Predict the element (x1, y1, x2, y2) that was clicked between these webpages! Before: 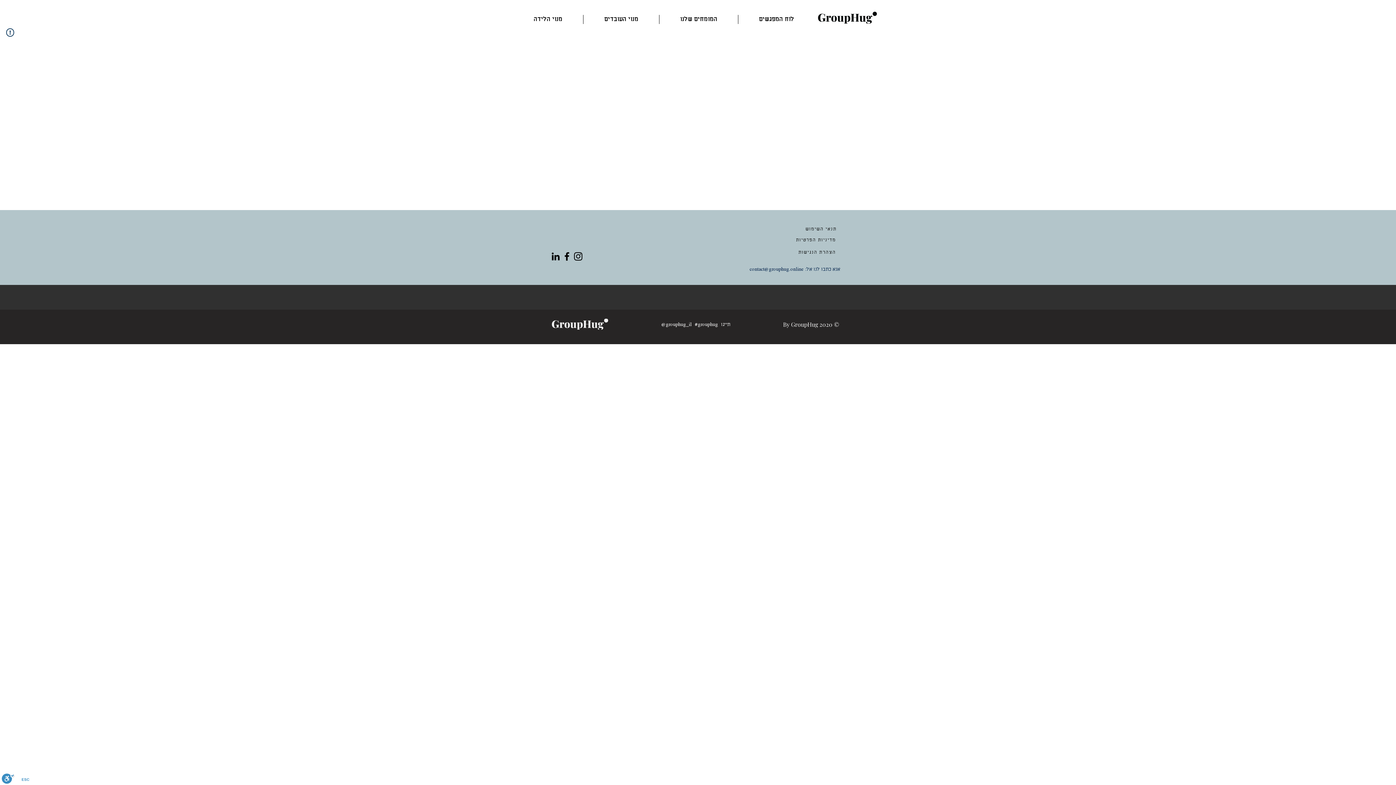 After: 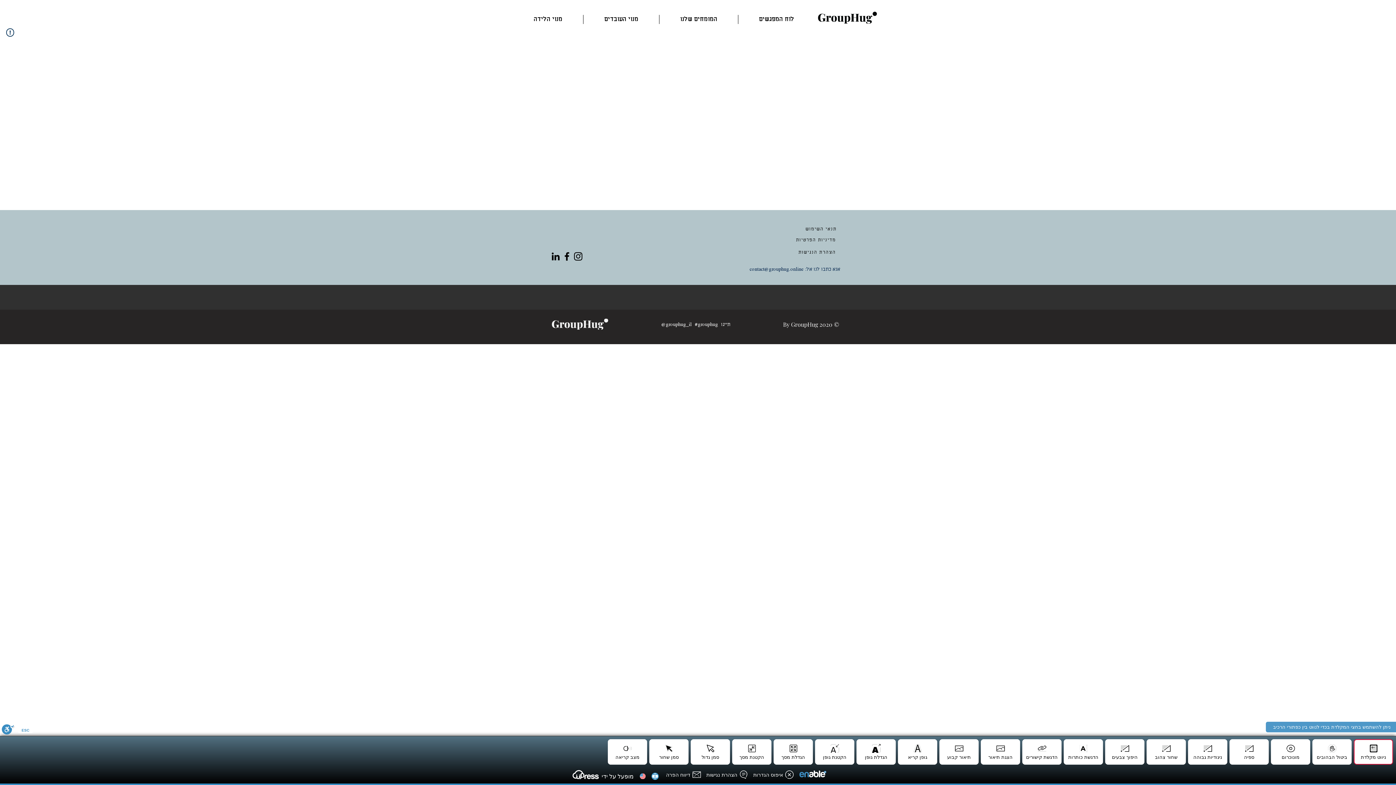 Action: bbox: (1, 773, 14, 785) label: סרגל נגישות